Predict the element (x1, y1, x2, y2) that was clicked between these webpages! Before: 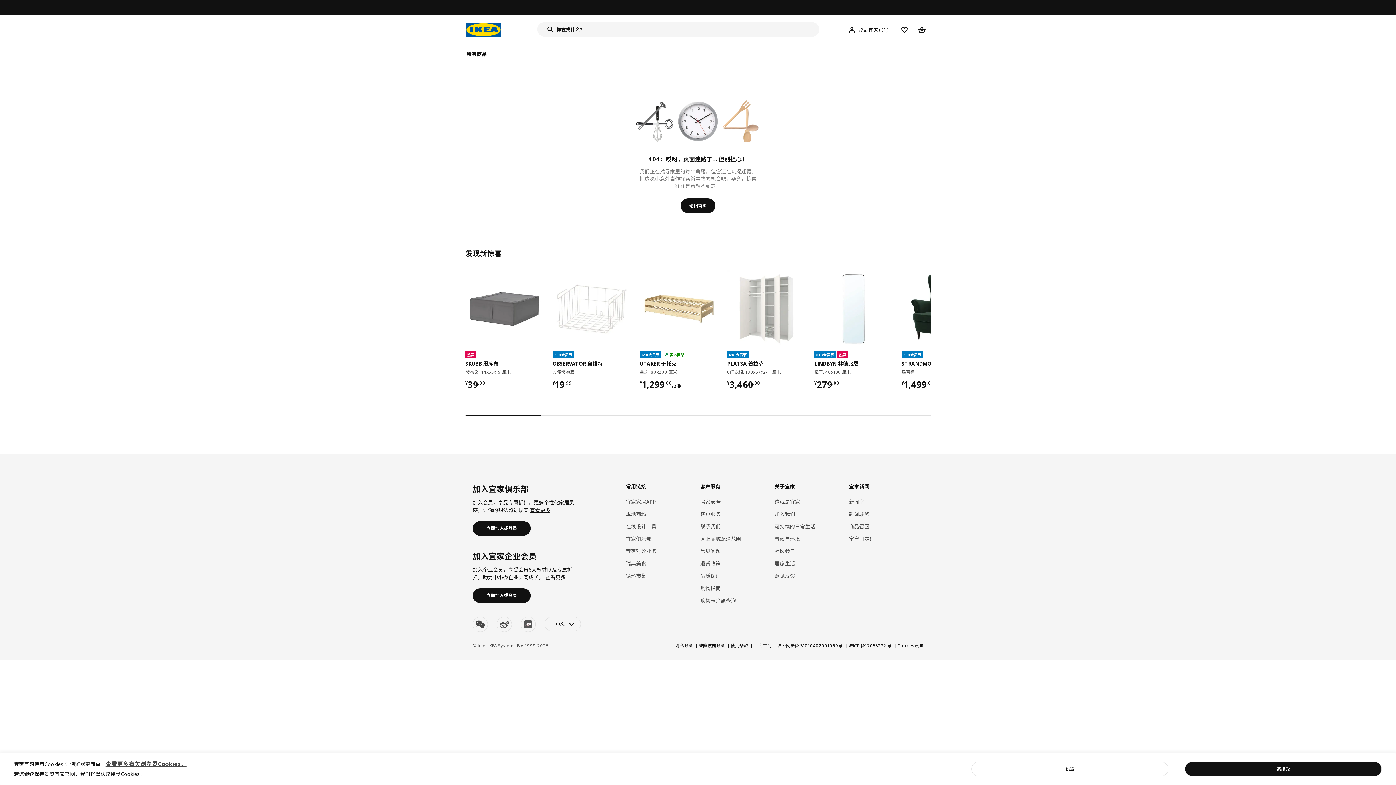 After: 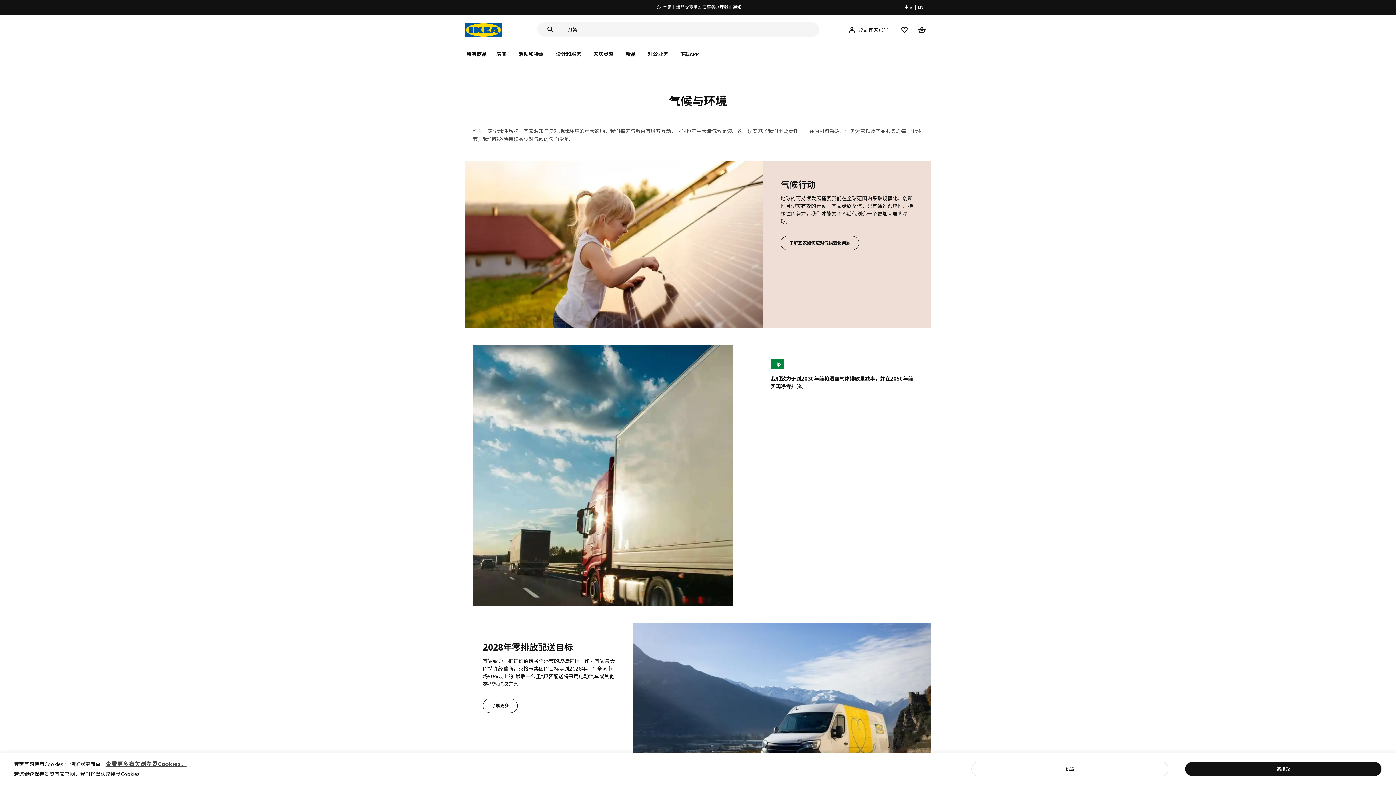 Action: bbox: (774, 535, 800, 542) label: 气候与环境